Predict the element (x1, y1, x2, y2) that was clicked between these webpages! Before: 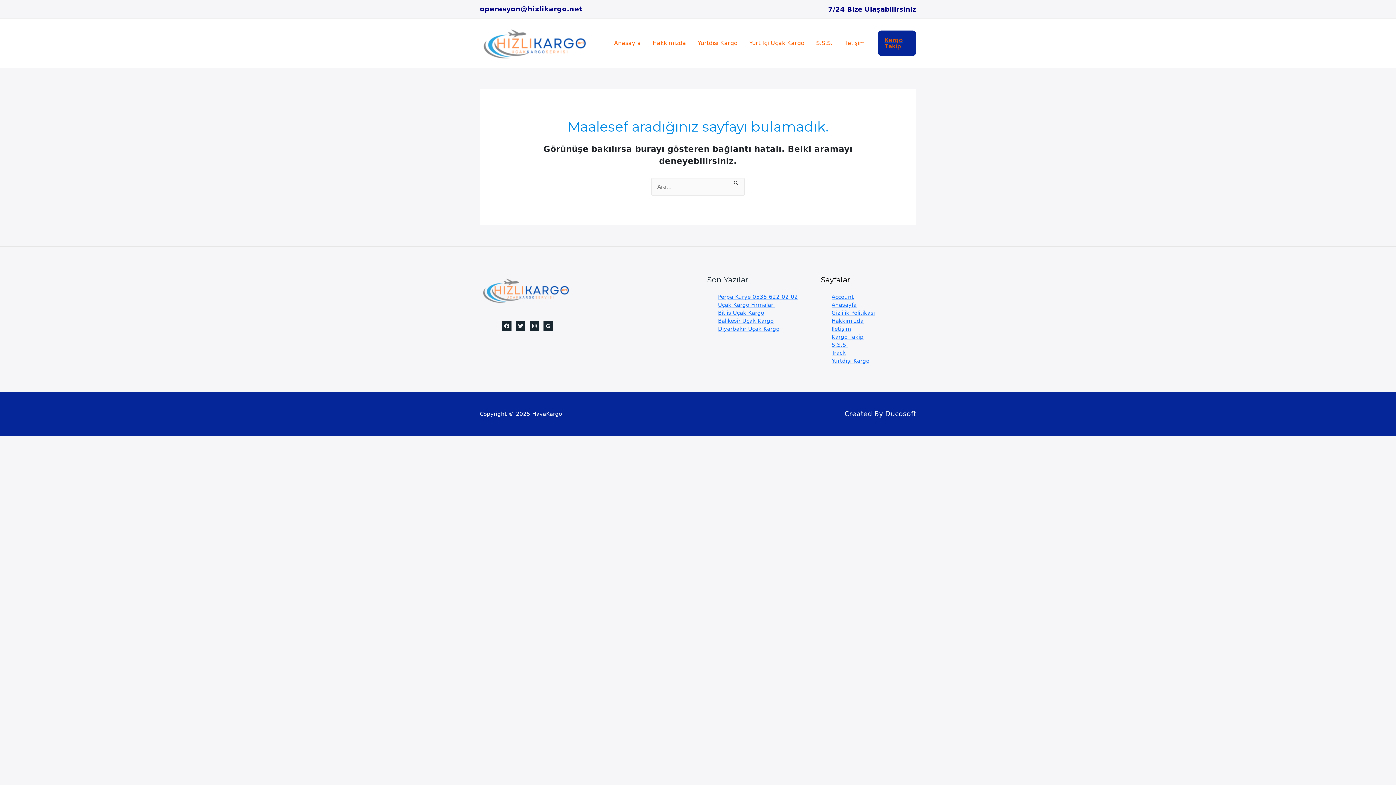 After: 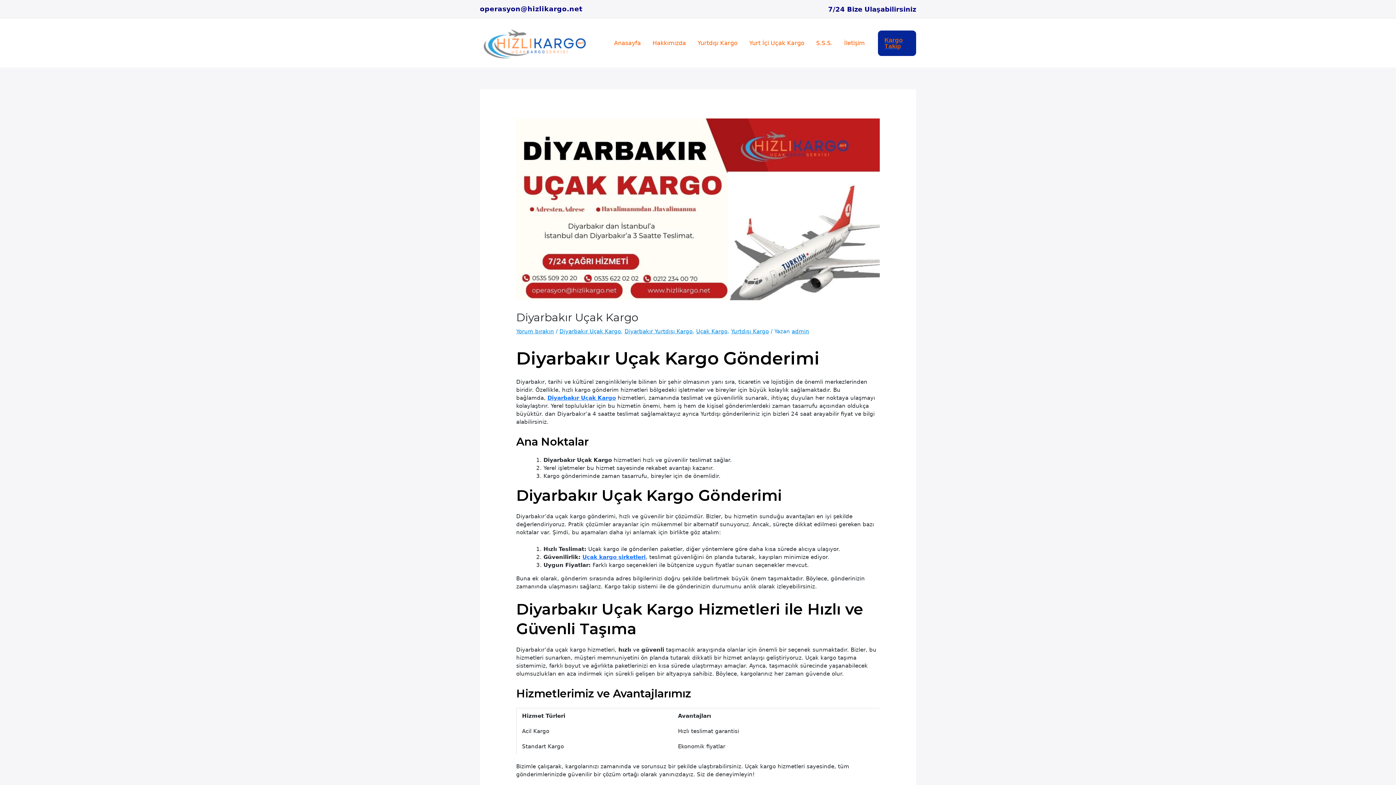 Action: bbox: (718, 325, 779, 332) label: Diyarbakır Uçak Kargo